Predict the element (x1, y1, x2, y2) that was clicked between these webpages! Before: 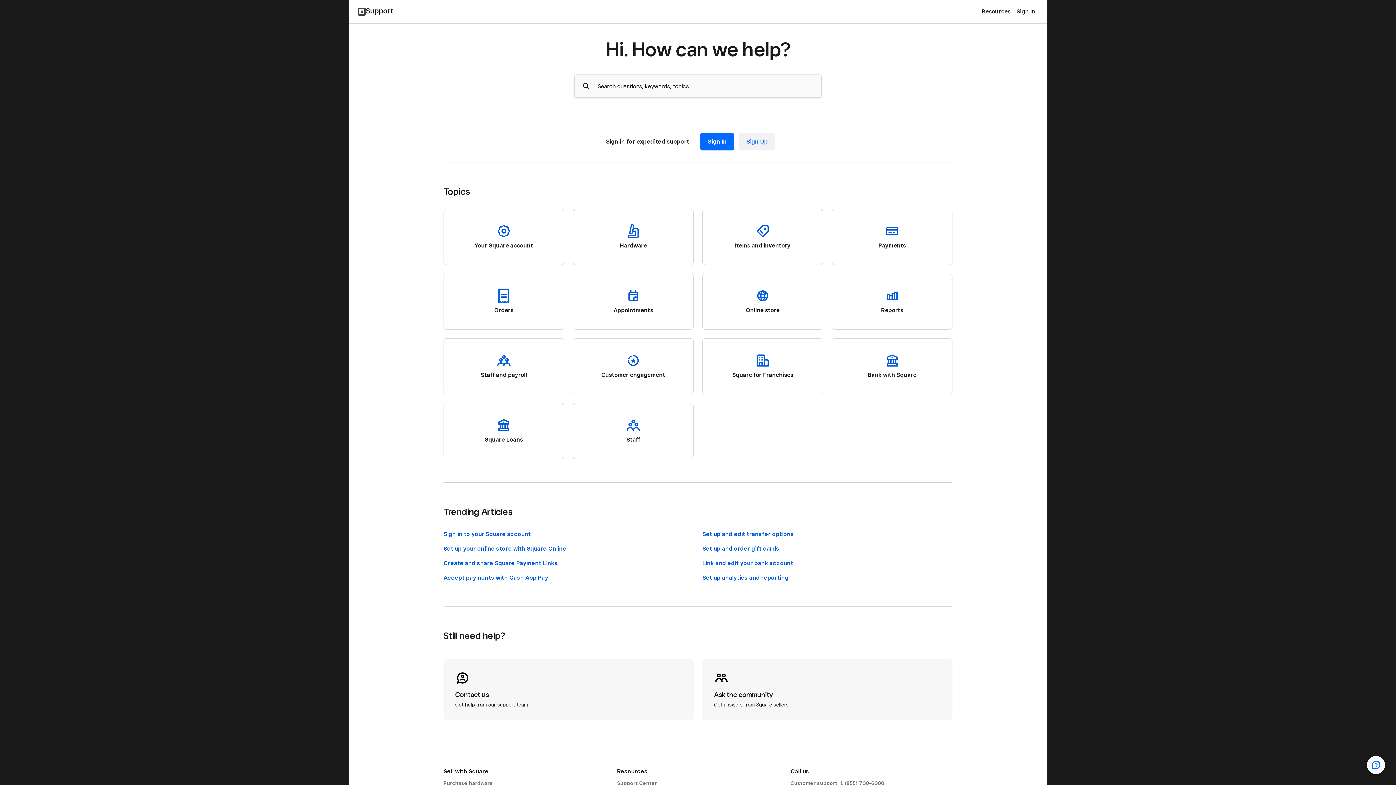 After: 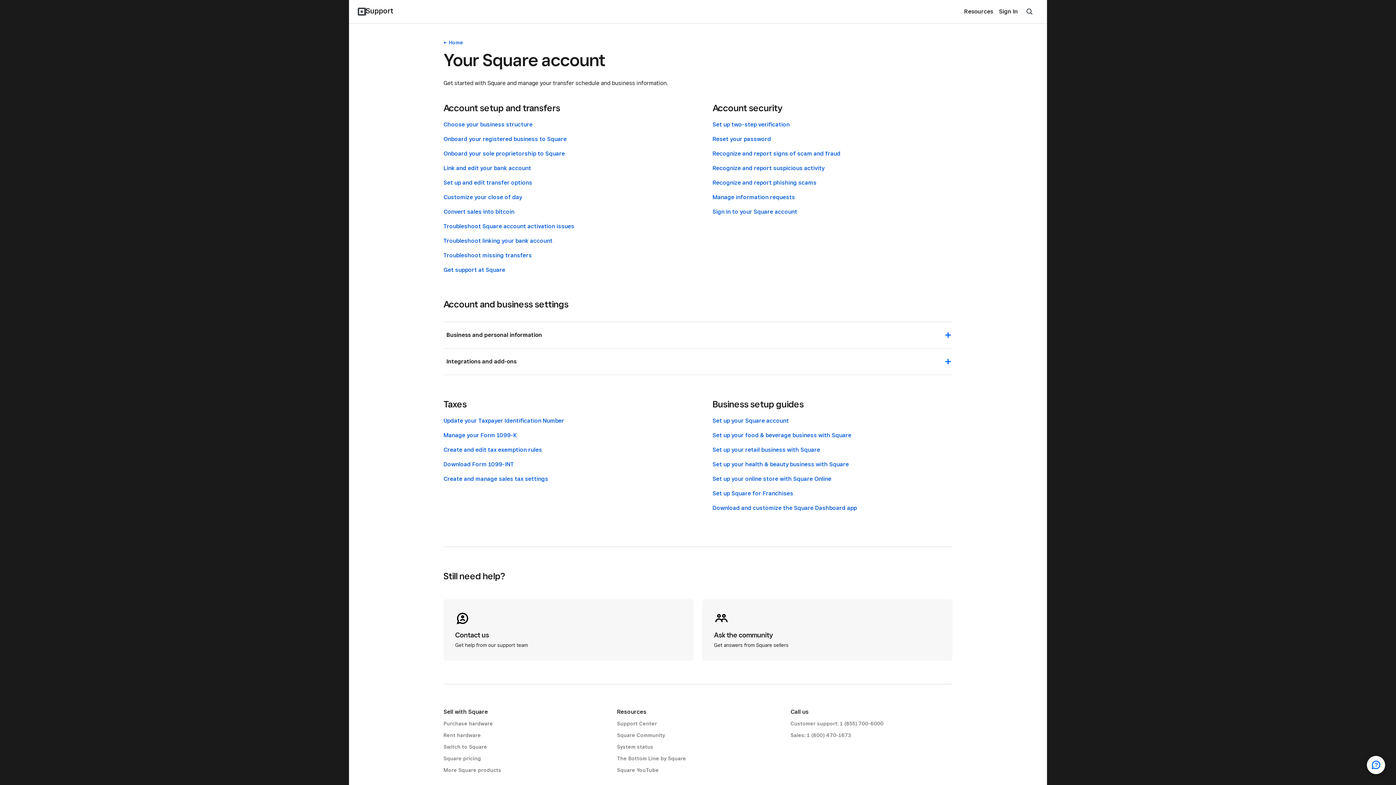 Action: bbox: (443, 209, 564, 265) label: Your Square account